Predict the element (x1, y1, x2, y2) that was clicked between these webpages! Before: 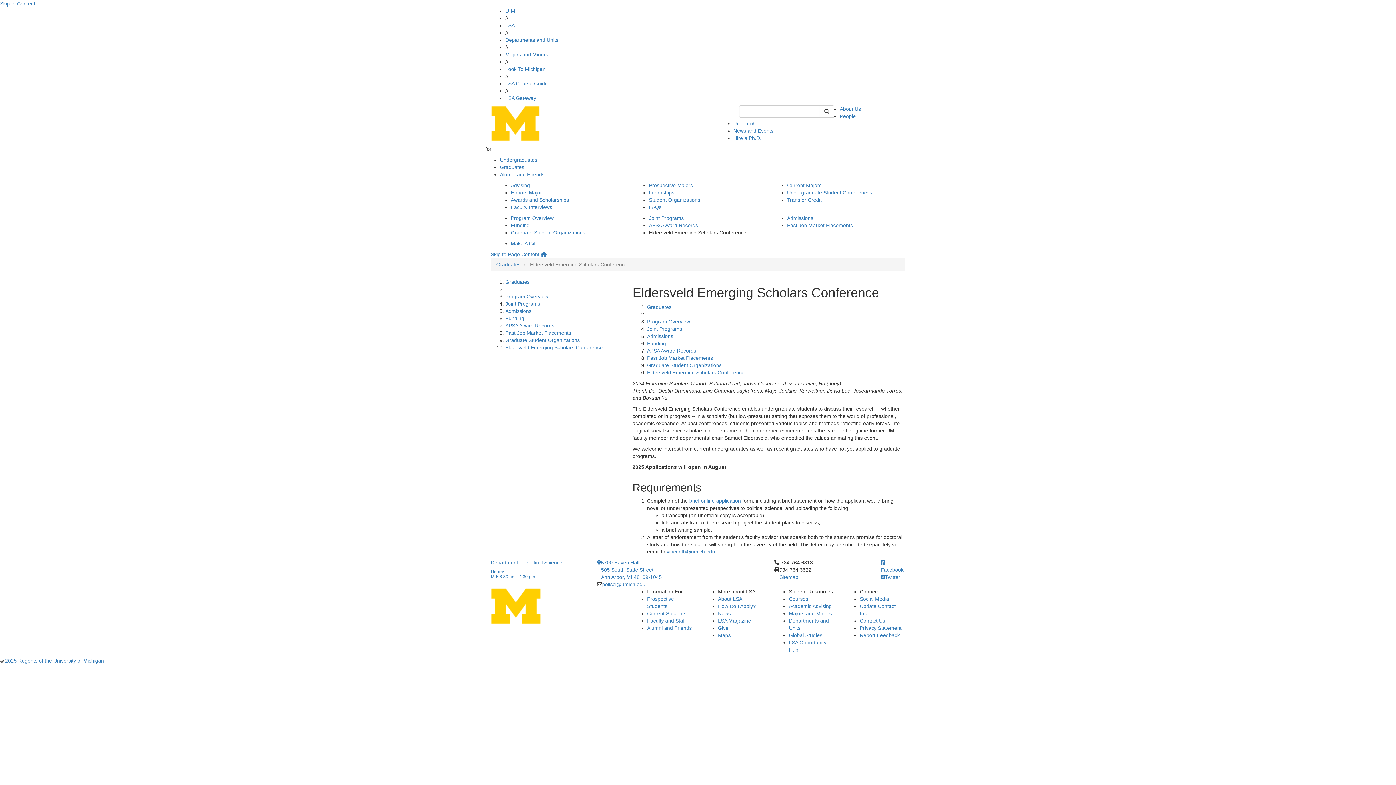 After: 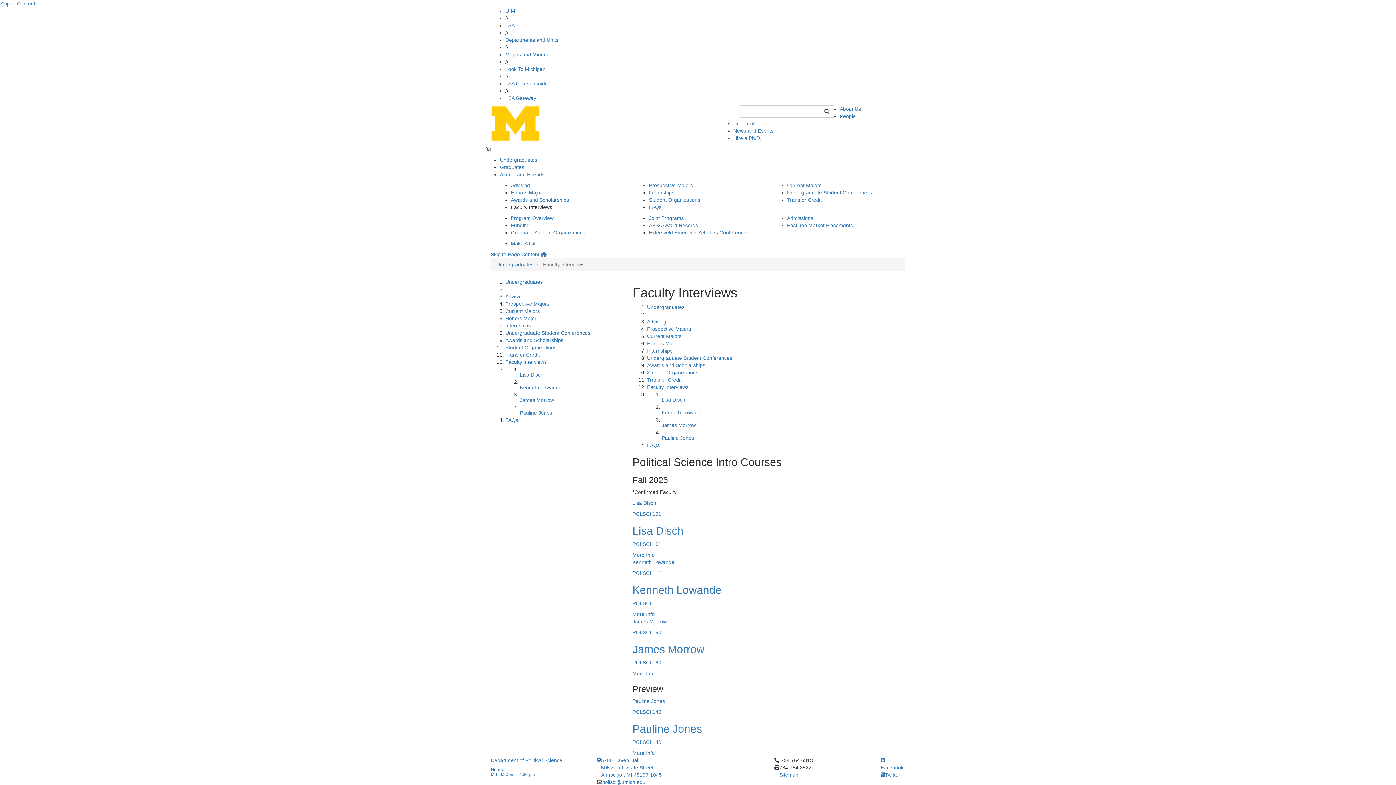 Action: label: Faculty Interviews bbox: (510, 204, 552, 210)